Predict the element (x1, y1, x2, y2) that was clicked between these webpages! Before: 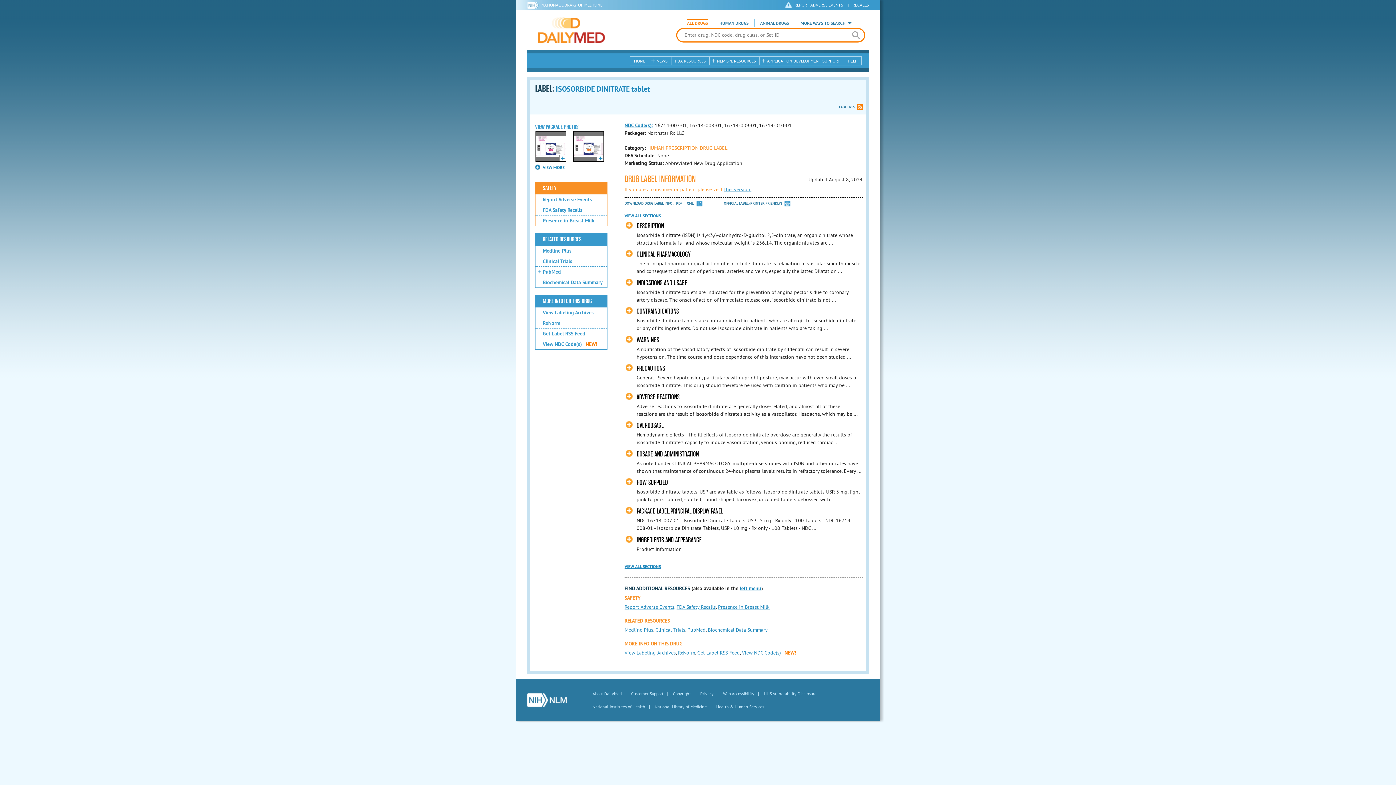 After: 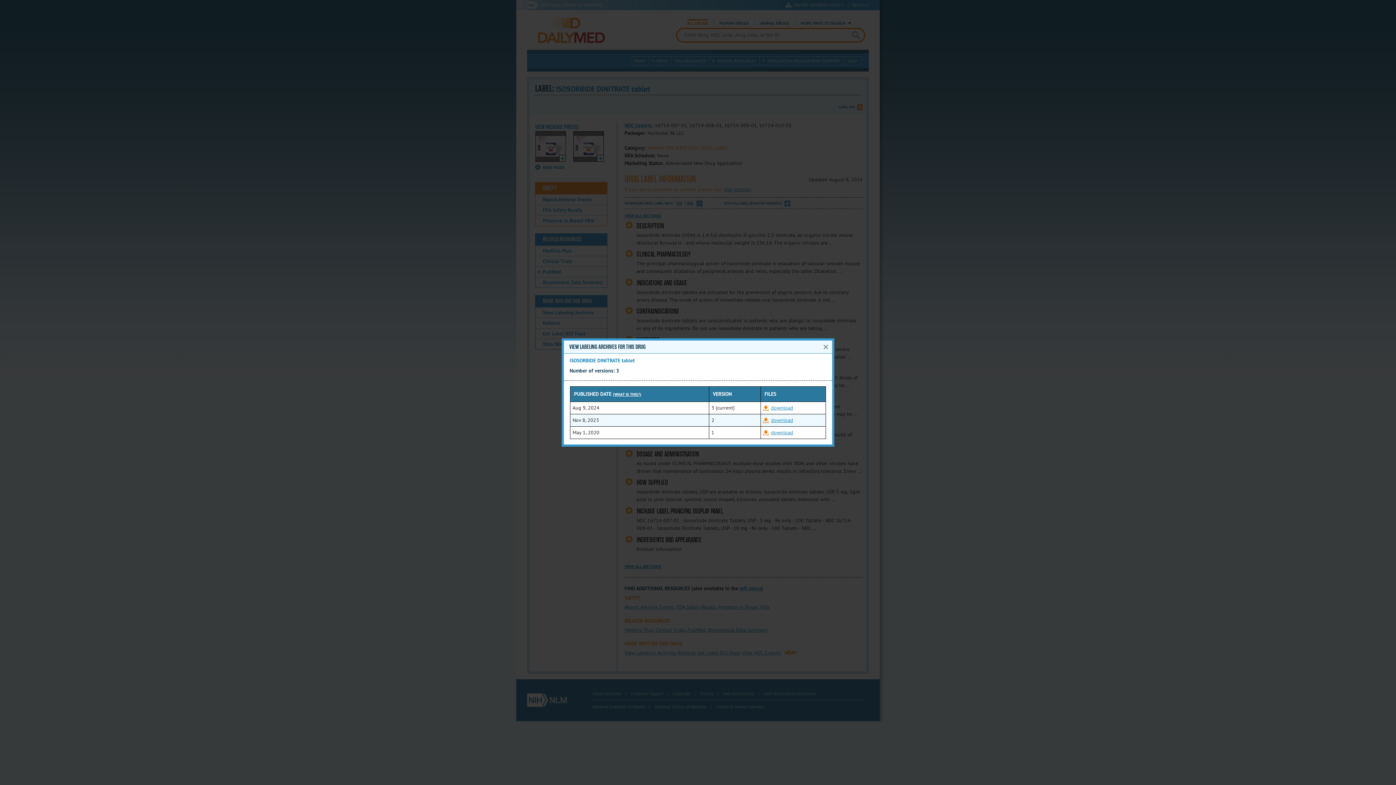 Action: bbox: (535, 307, 607, 317) label: View Labeling Archives